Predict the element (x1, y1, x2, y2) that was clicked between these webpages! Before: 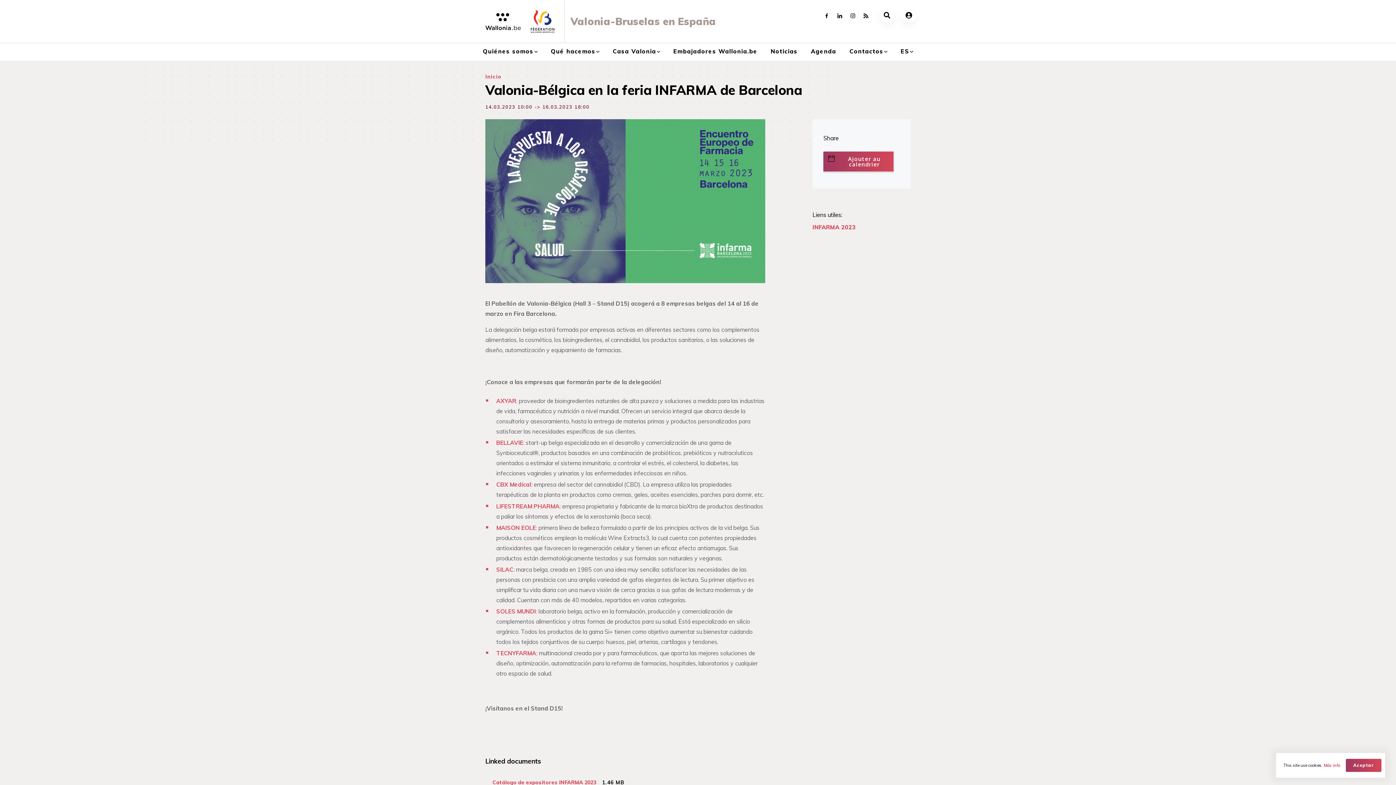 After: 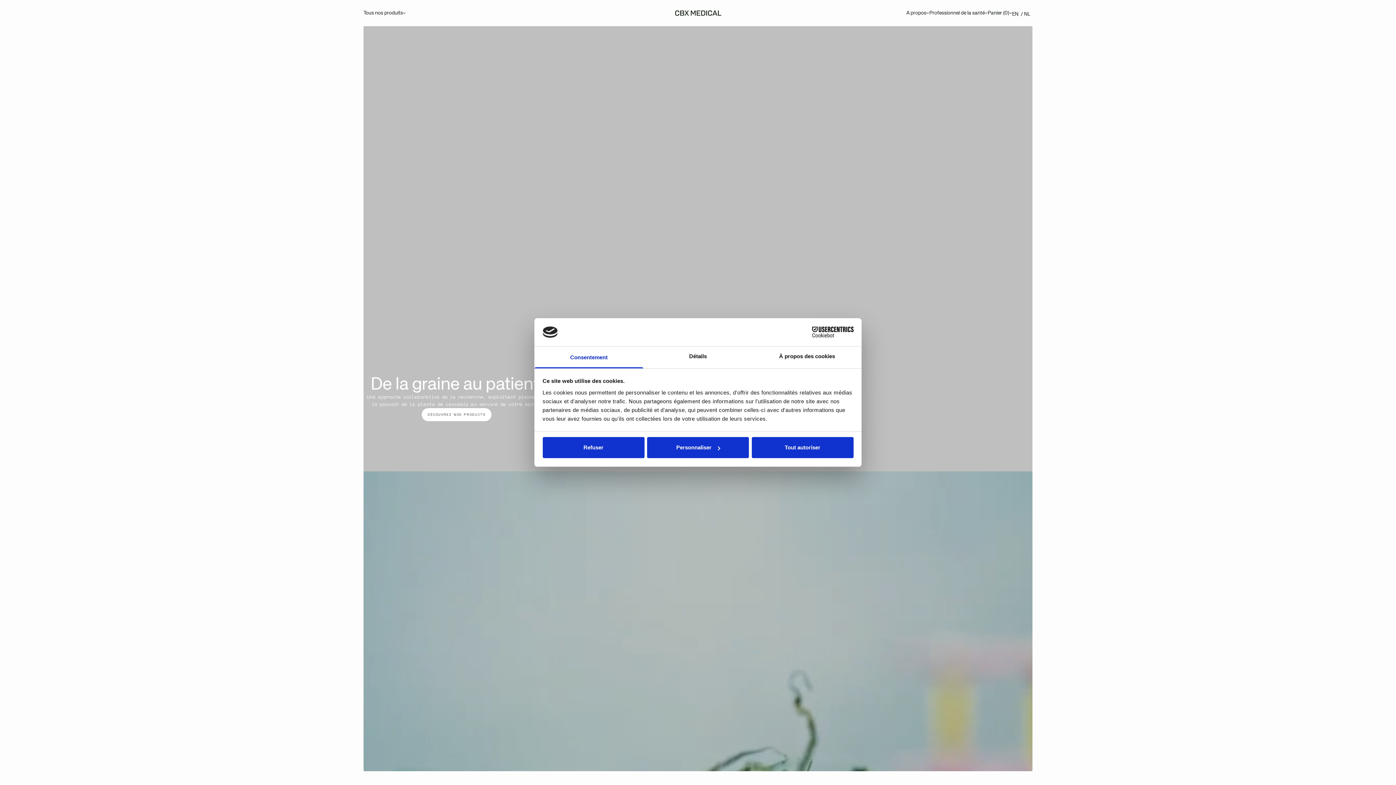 Action: bbox: (496, 481, 531, 488) label: CBX Medical